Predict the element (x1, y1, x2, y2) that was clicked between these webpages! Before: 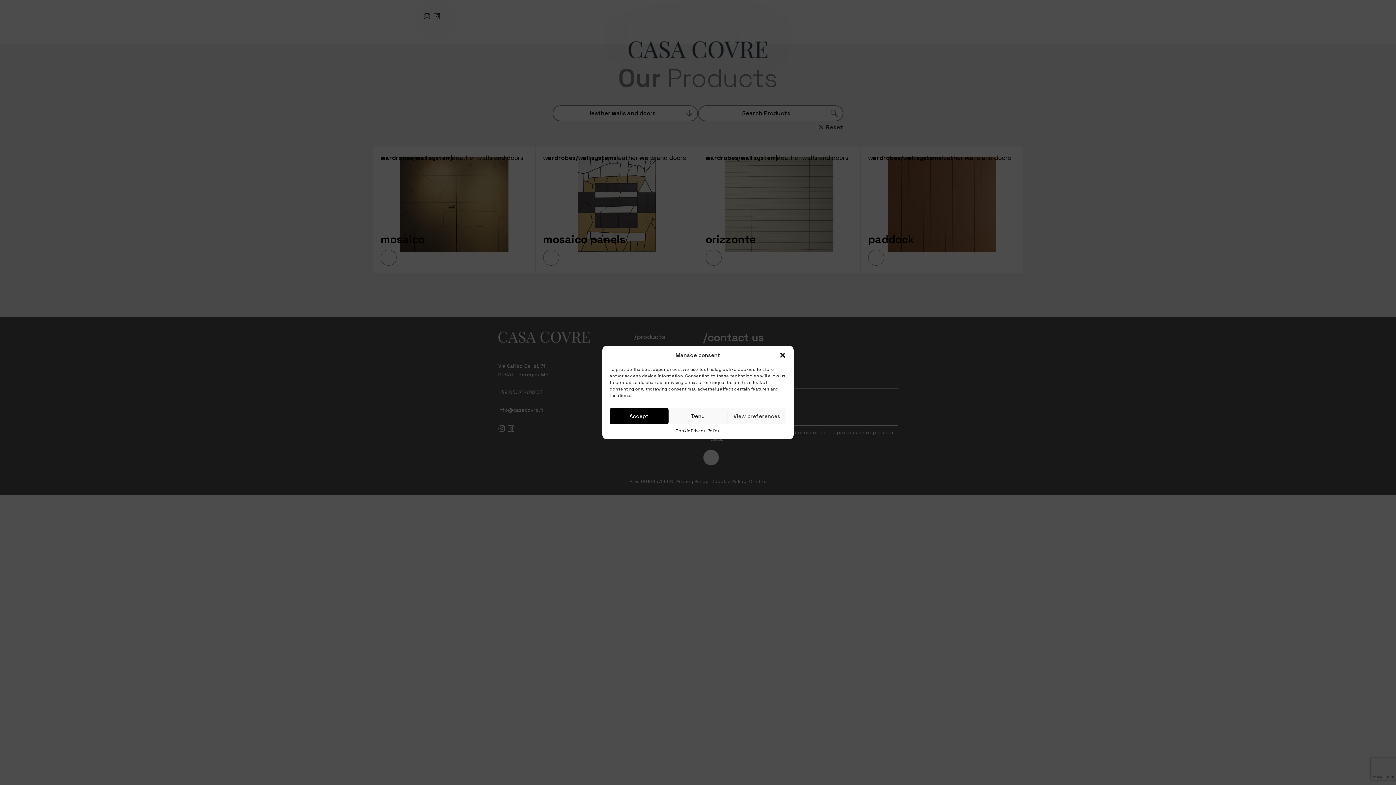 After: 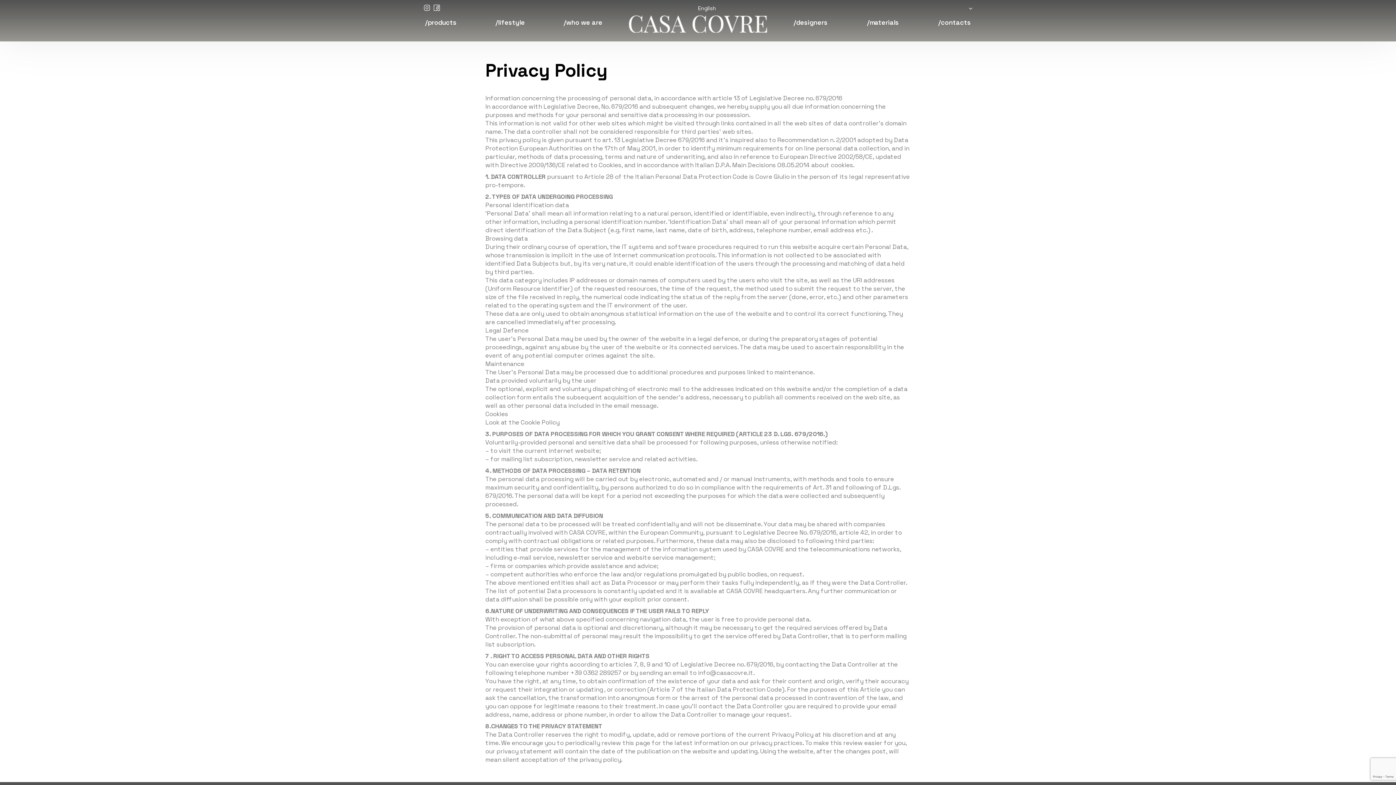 Action: bbox: (690, 428, 720, 434) label: Privacy Policy